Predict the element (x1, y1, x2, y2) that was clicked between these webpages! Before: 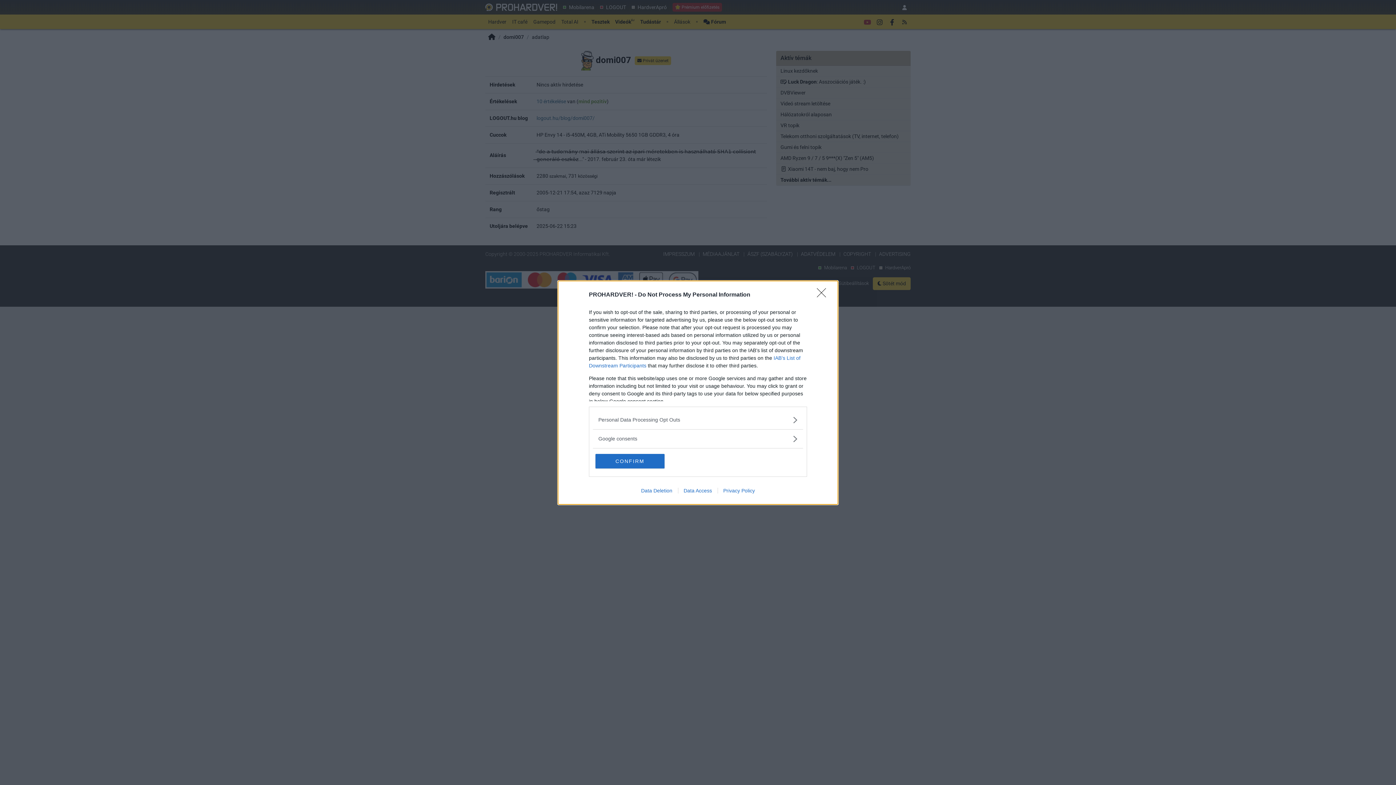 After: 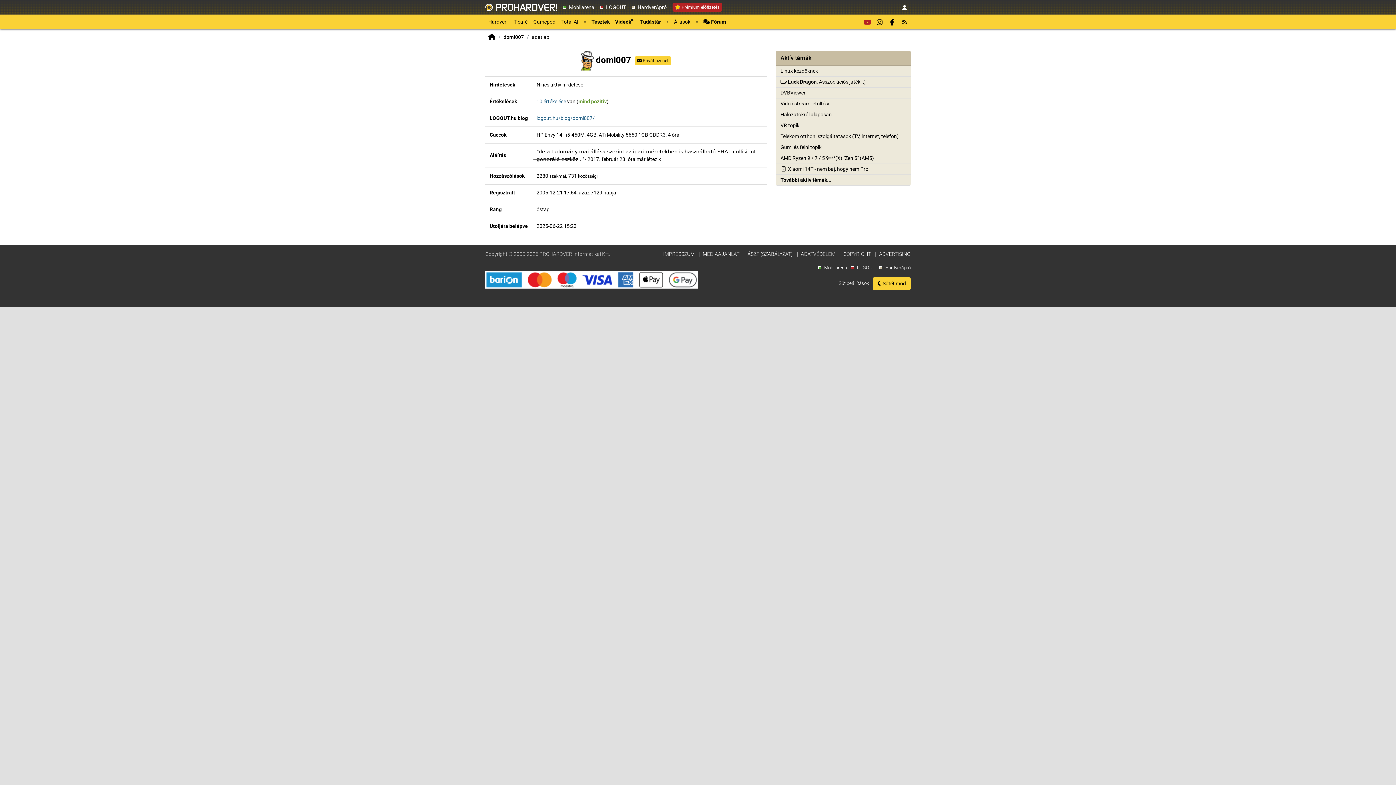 Action: label: CONFIRM bbox: (595, 454, 664, 468)